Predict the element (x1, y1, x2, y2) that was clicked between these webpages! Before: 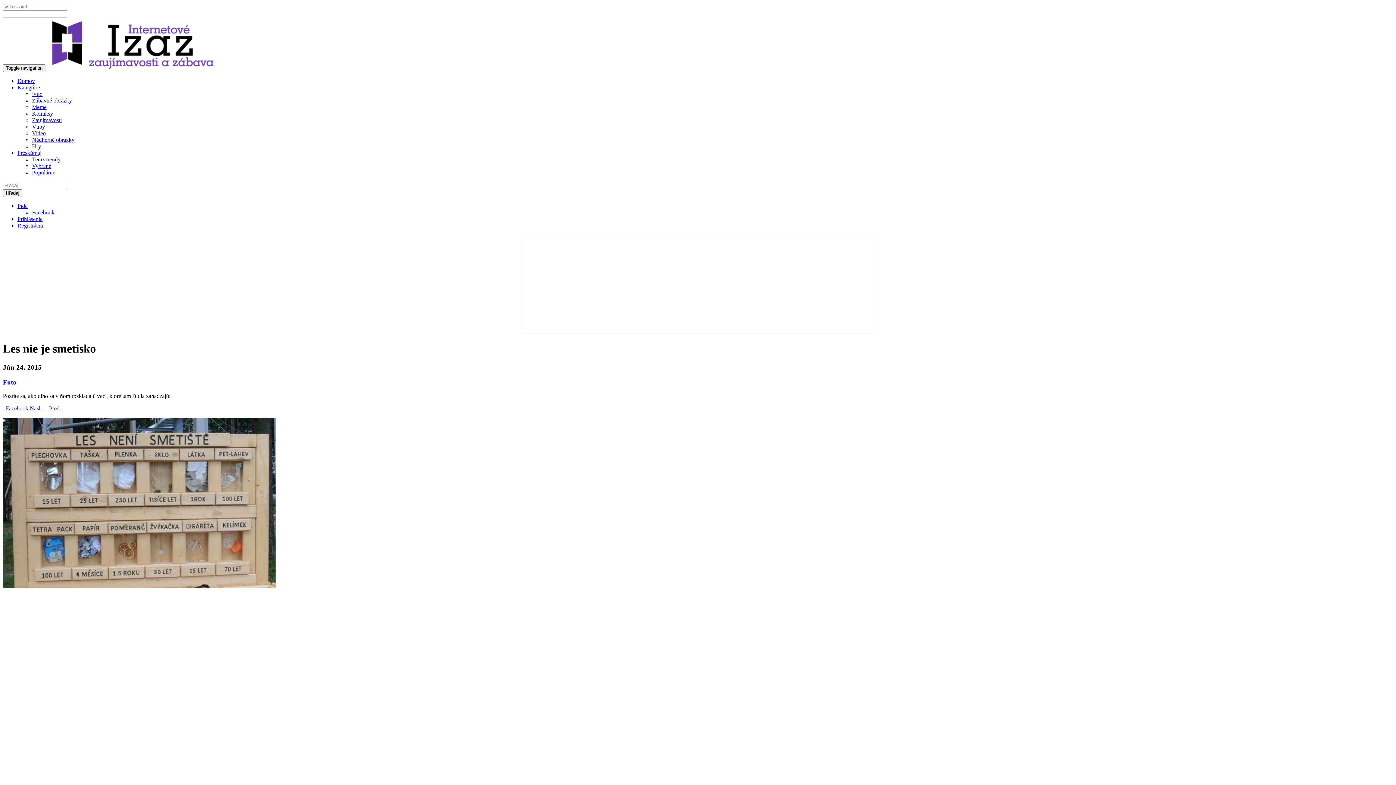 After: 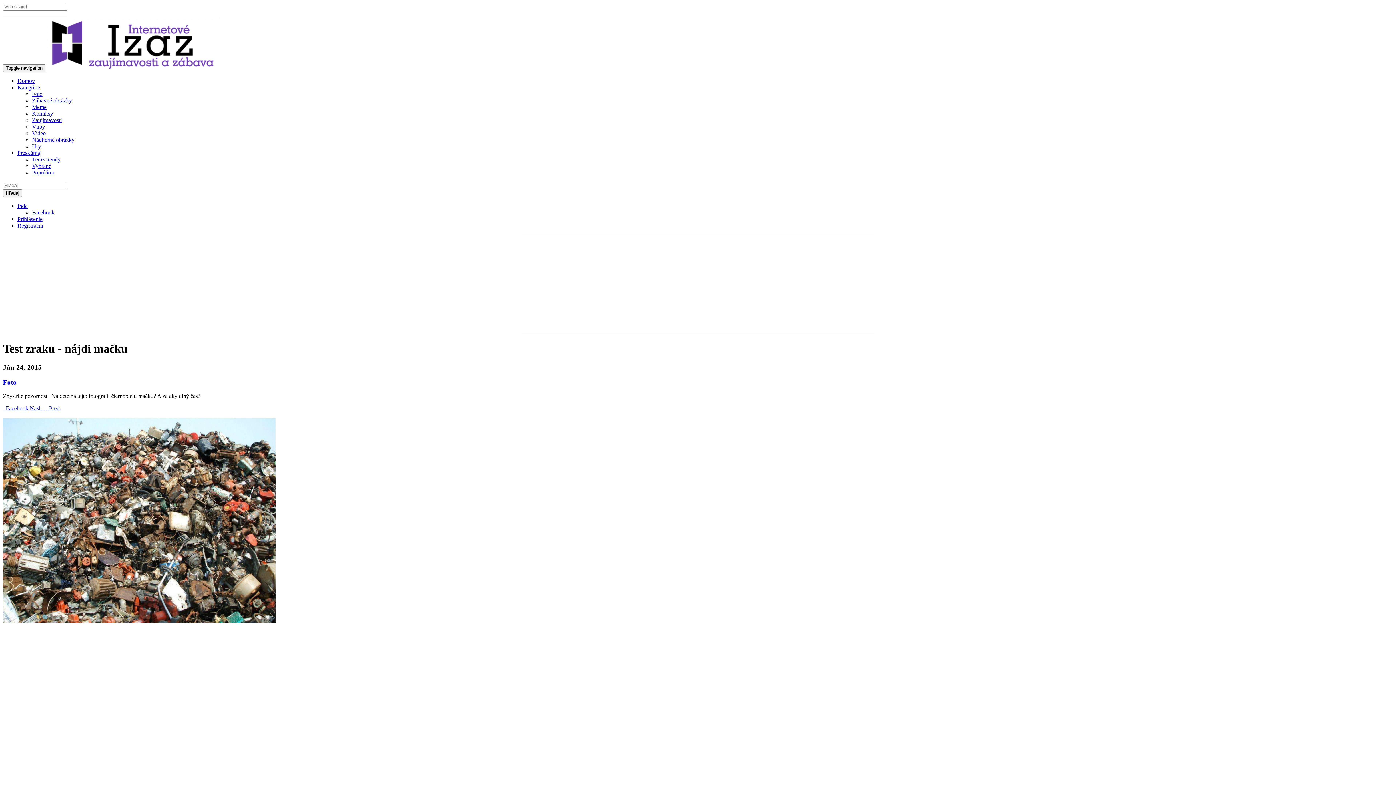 Action: bbox: (29, 405, 44, 411) label: Nasl.  